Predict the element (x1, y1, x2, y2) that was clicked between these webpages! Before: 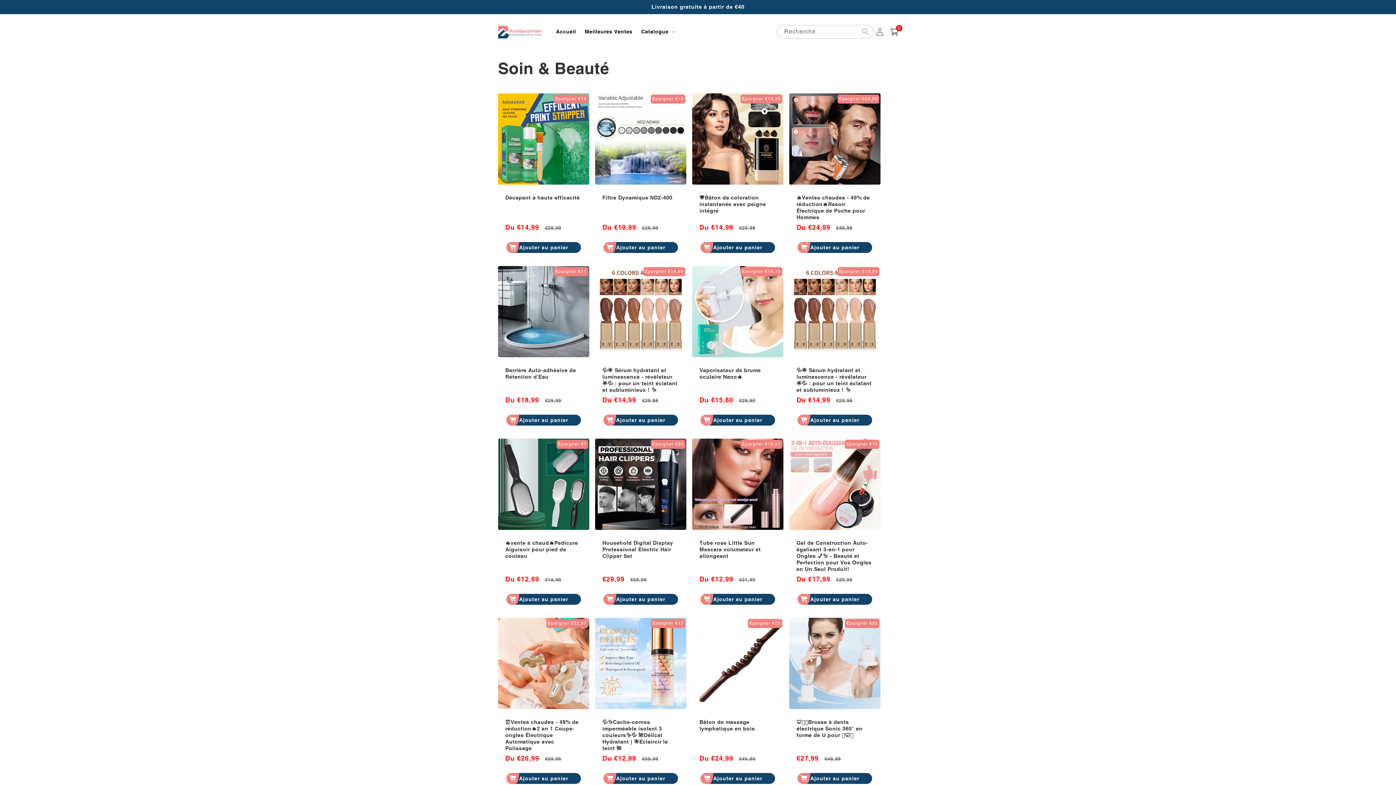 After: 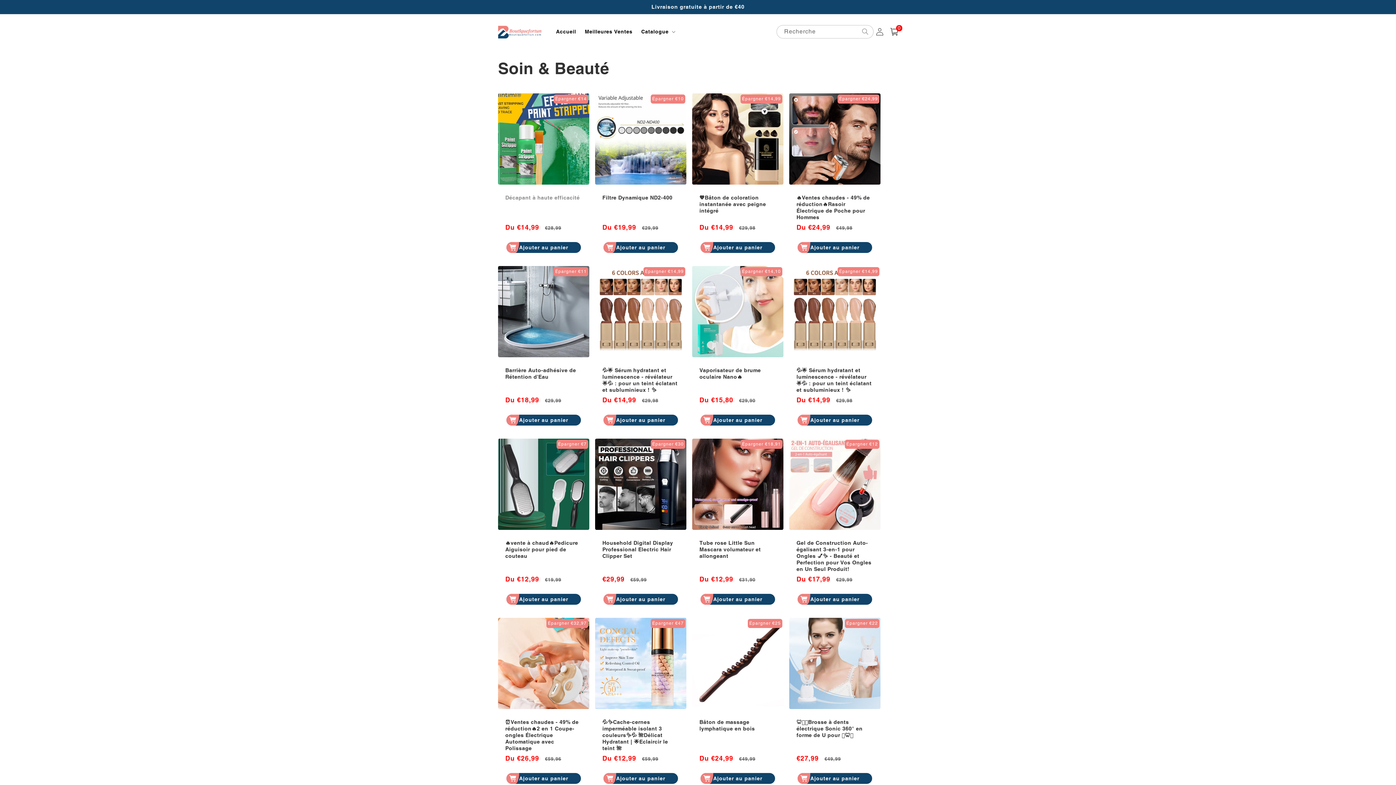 Action: bbox: (506, 242, 581, 253) label: Ajouter au panier